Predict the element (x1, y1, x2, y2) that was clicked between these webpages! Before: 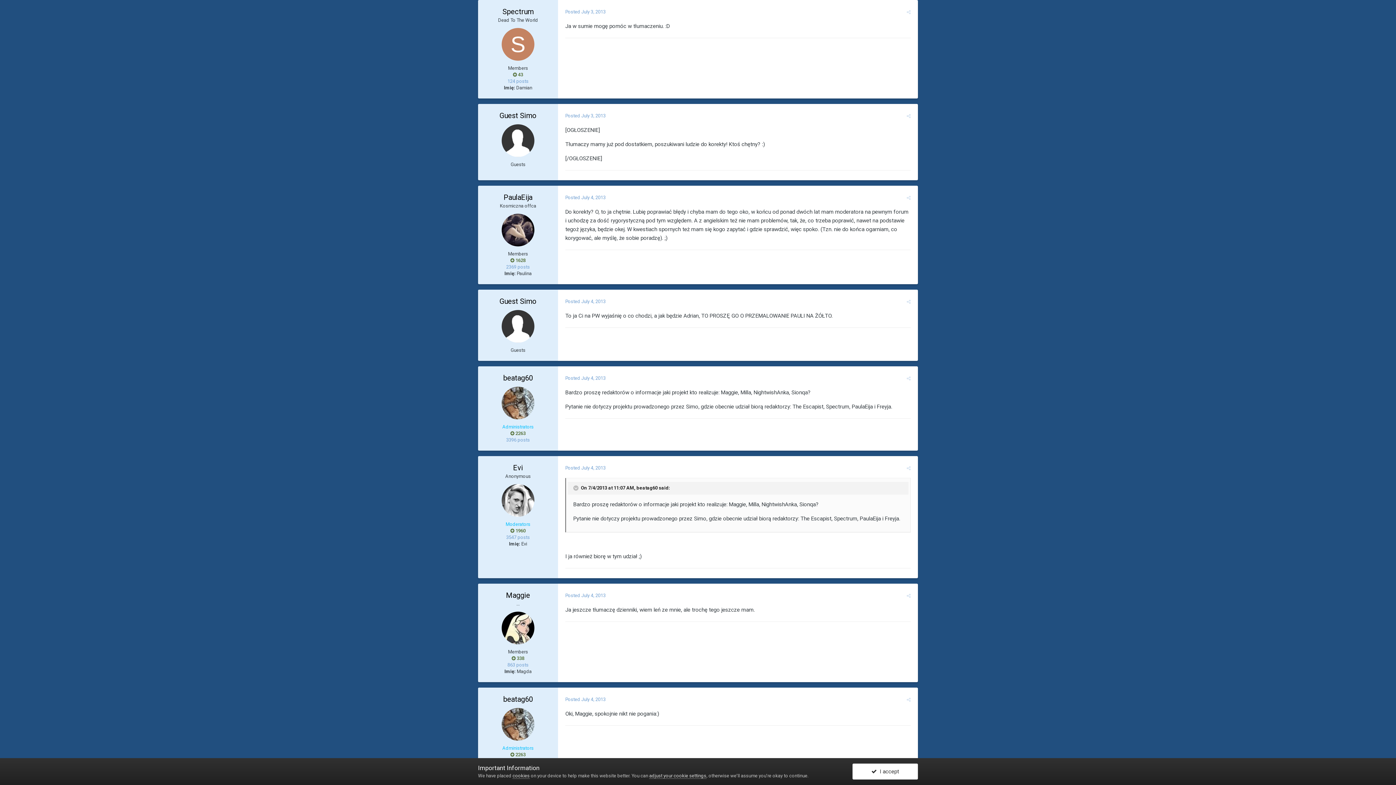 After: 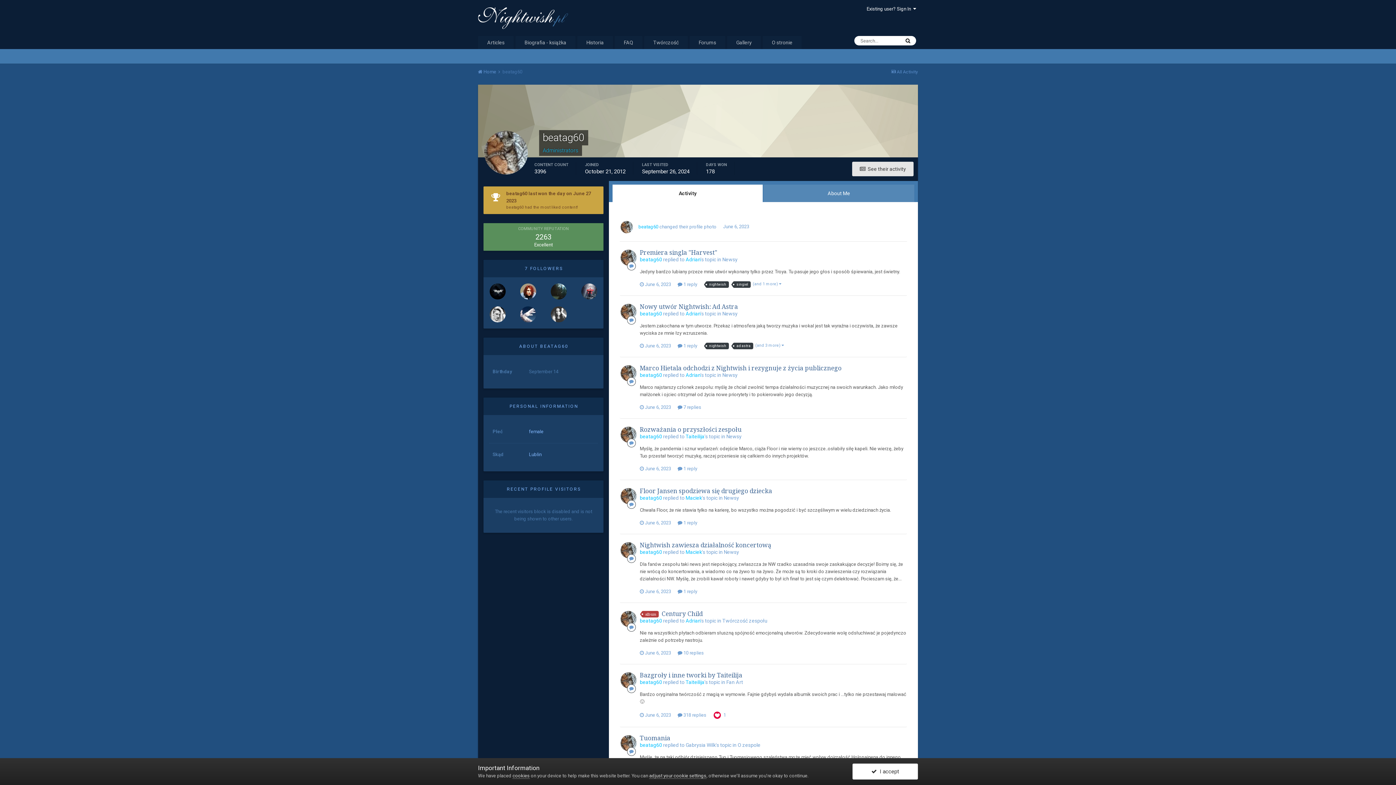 Action: bbox: (503, 373, 533, 382) label: beatag60